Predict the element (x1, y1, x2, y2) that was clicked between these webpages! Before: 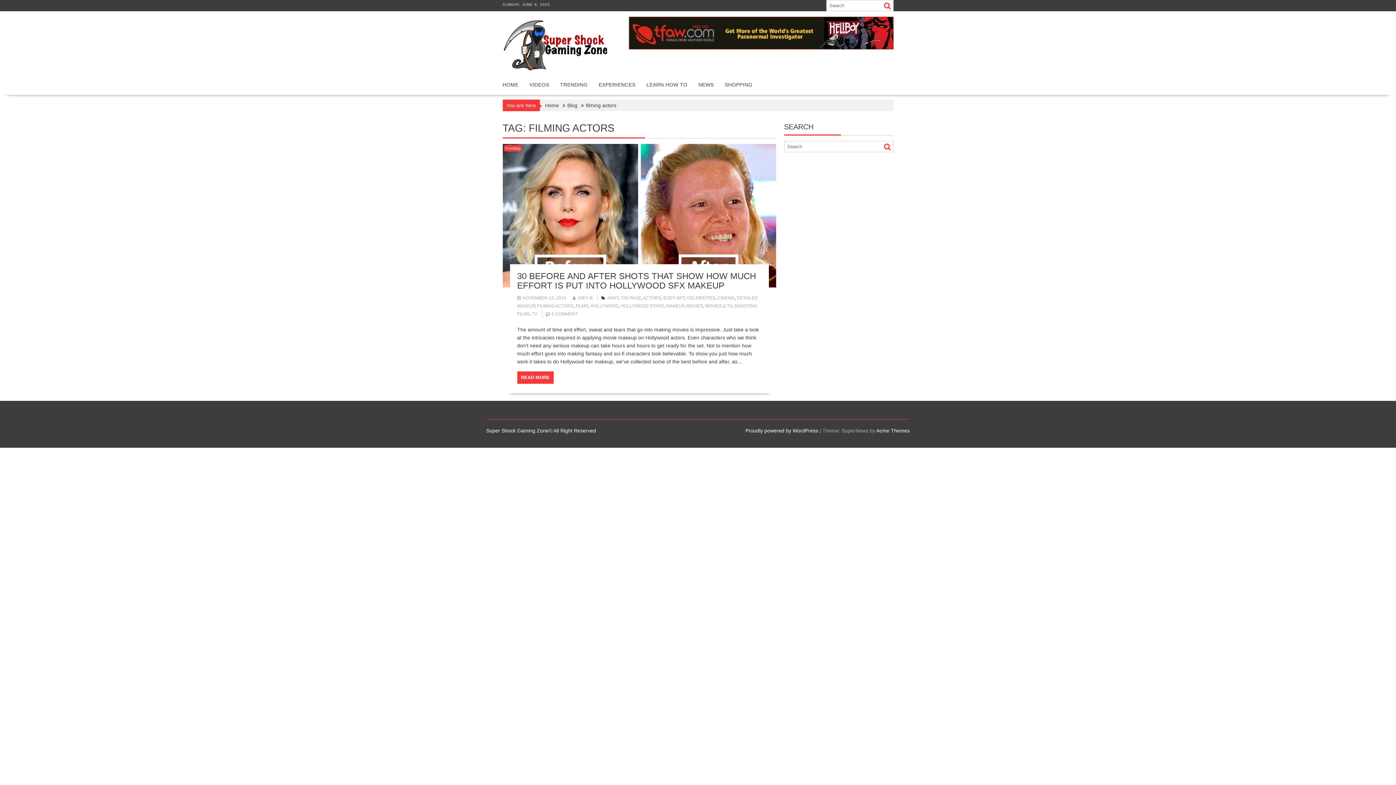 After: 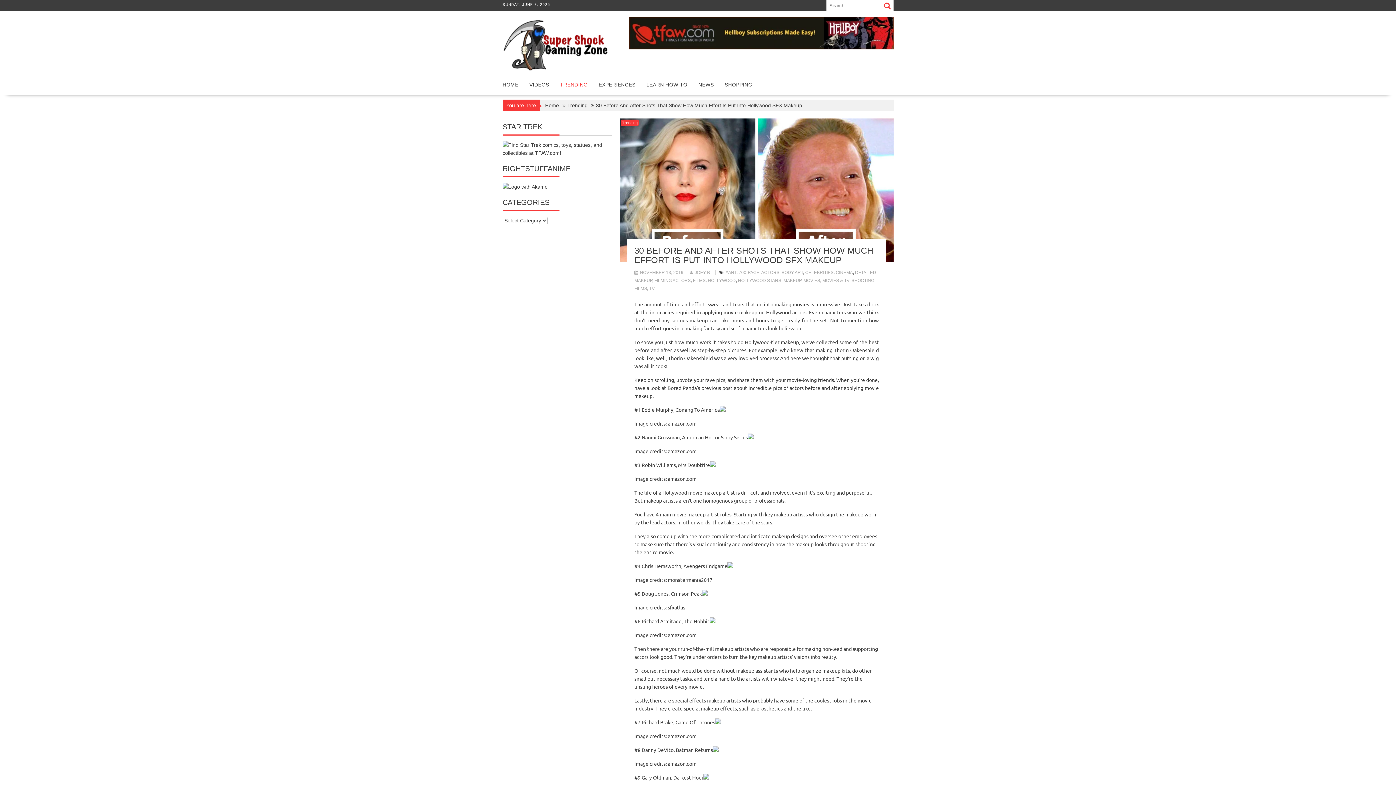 Action: label: NOVEMBER 13, 2019 bbox: (517, 295, 566, 300)